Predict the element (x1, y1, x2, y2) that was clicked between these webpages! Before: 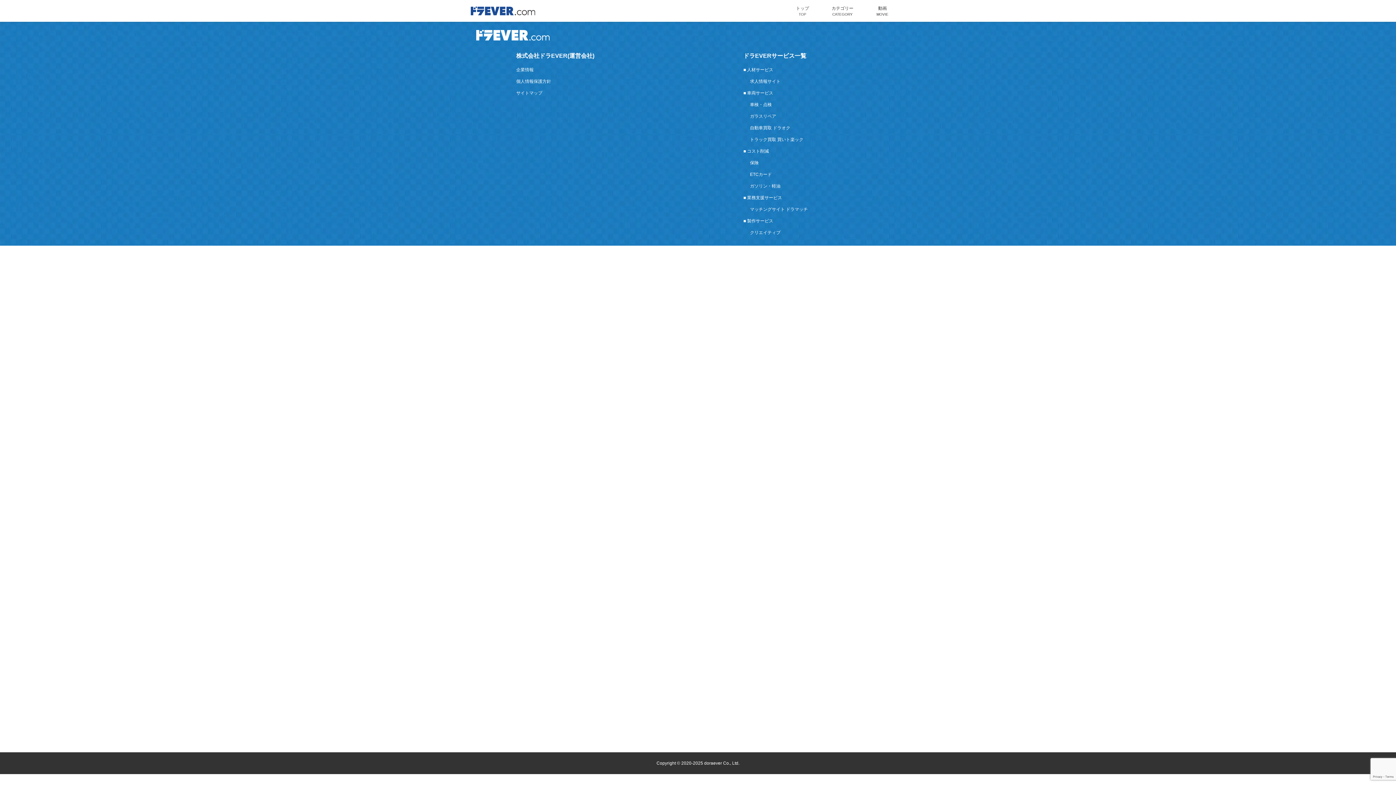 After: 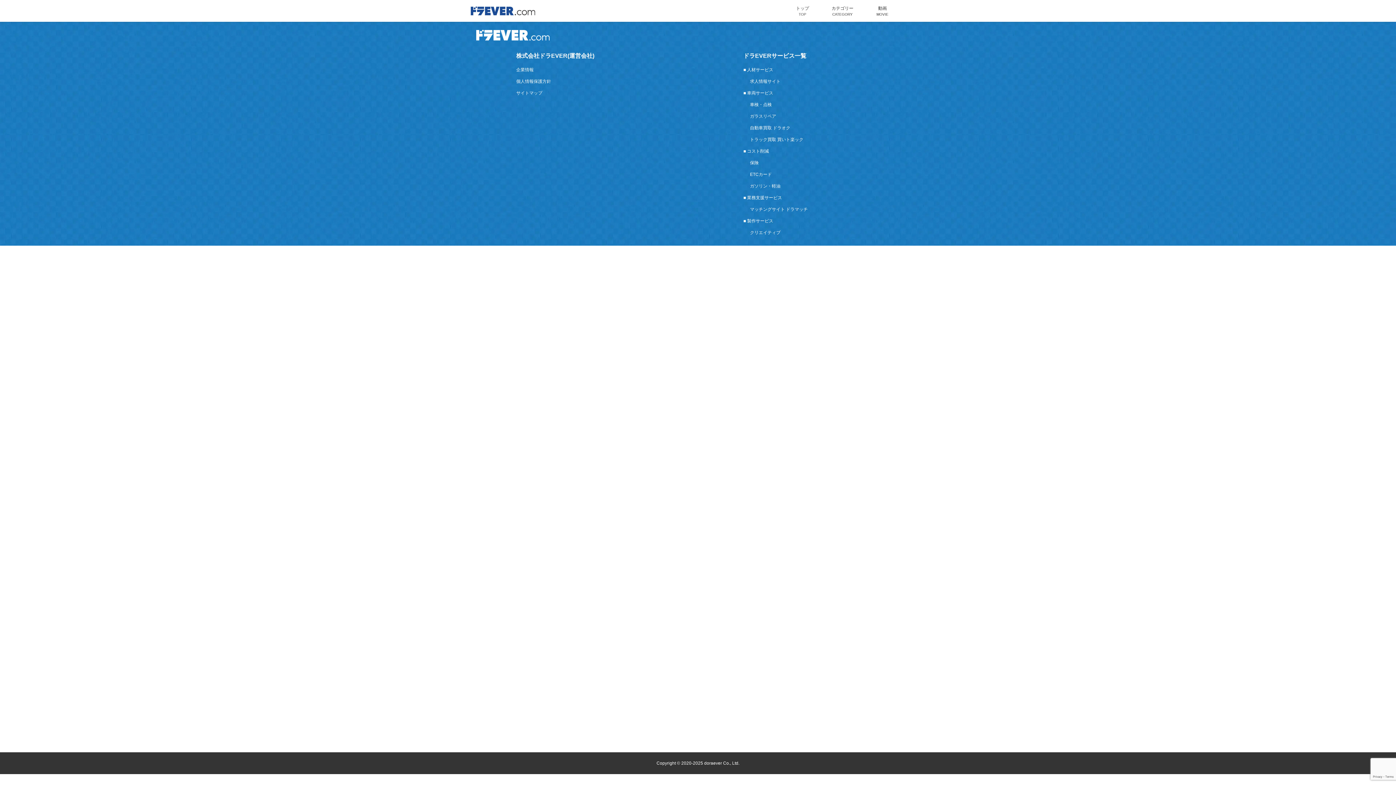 Action: label: クリエイティブ bbox: (750, 230, 780, 235)